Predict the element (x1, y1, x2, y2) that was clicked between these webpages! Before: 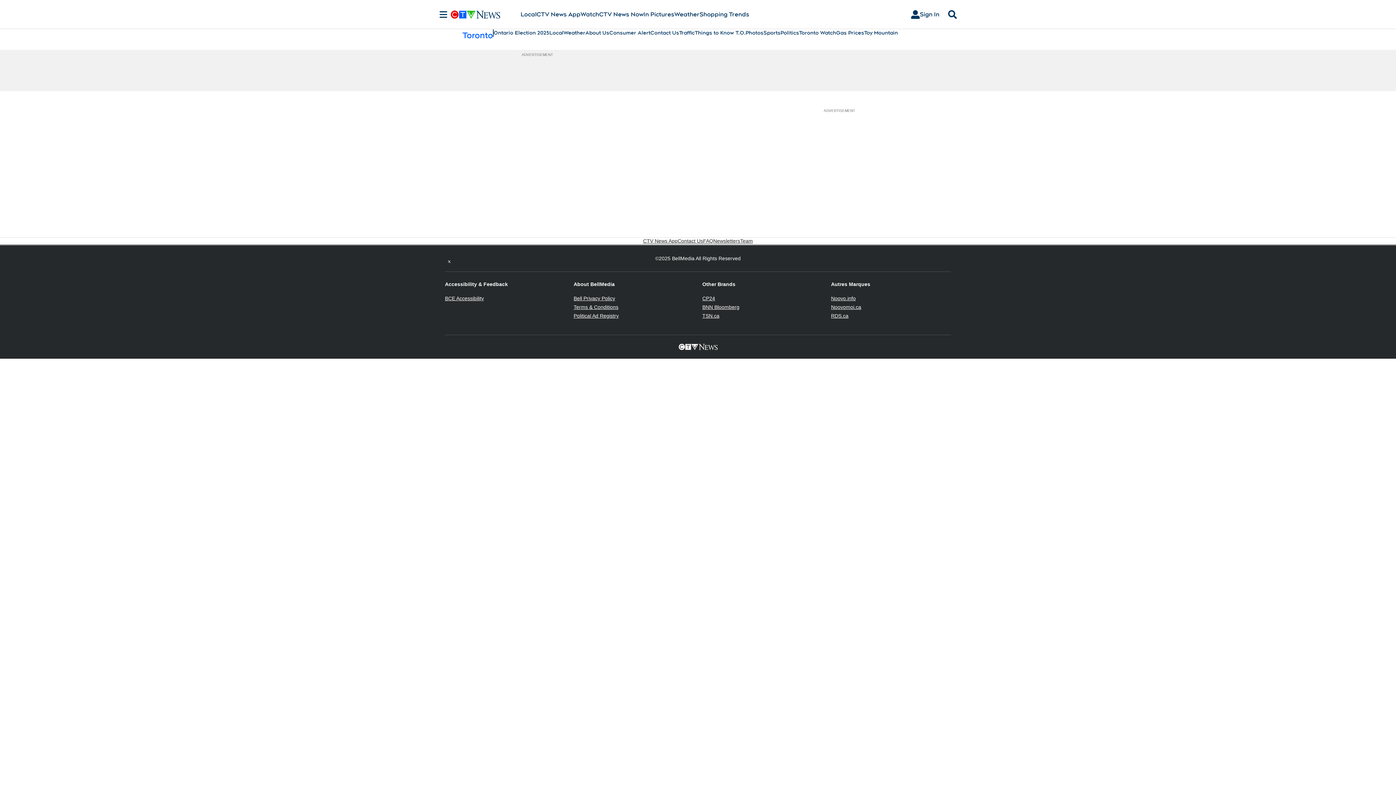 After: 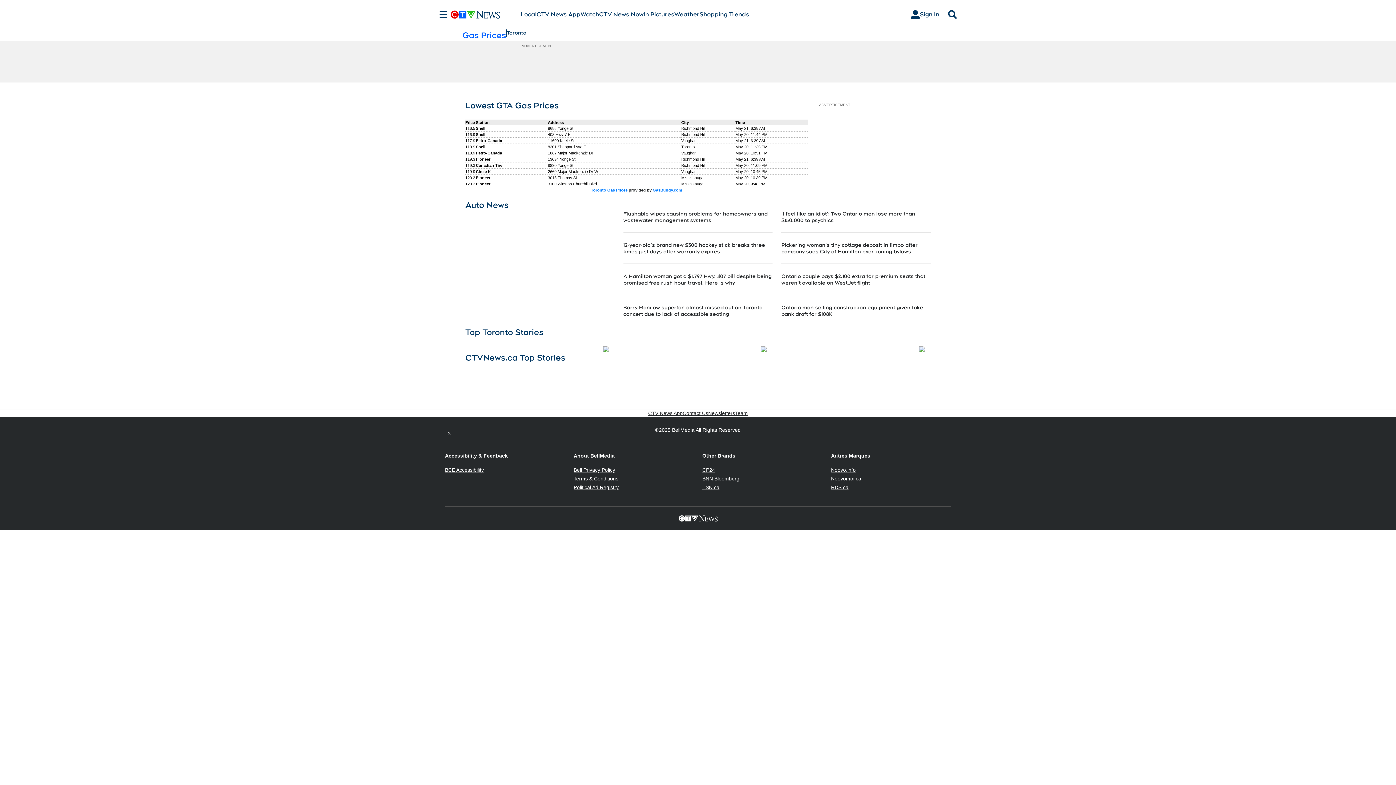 Action: bbox: (836, 29, 864, 36) label: Gas Prices